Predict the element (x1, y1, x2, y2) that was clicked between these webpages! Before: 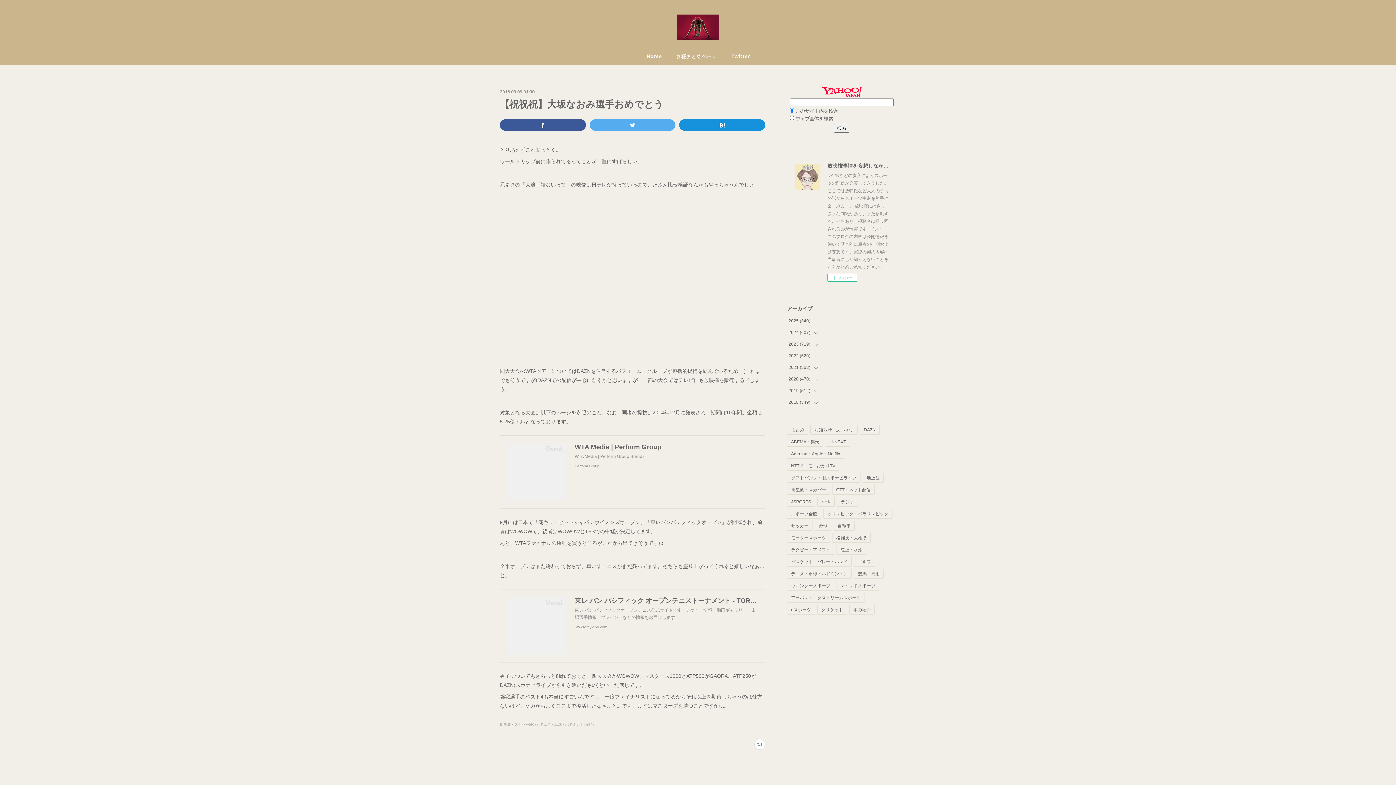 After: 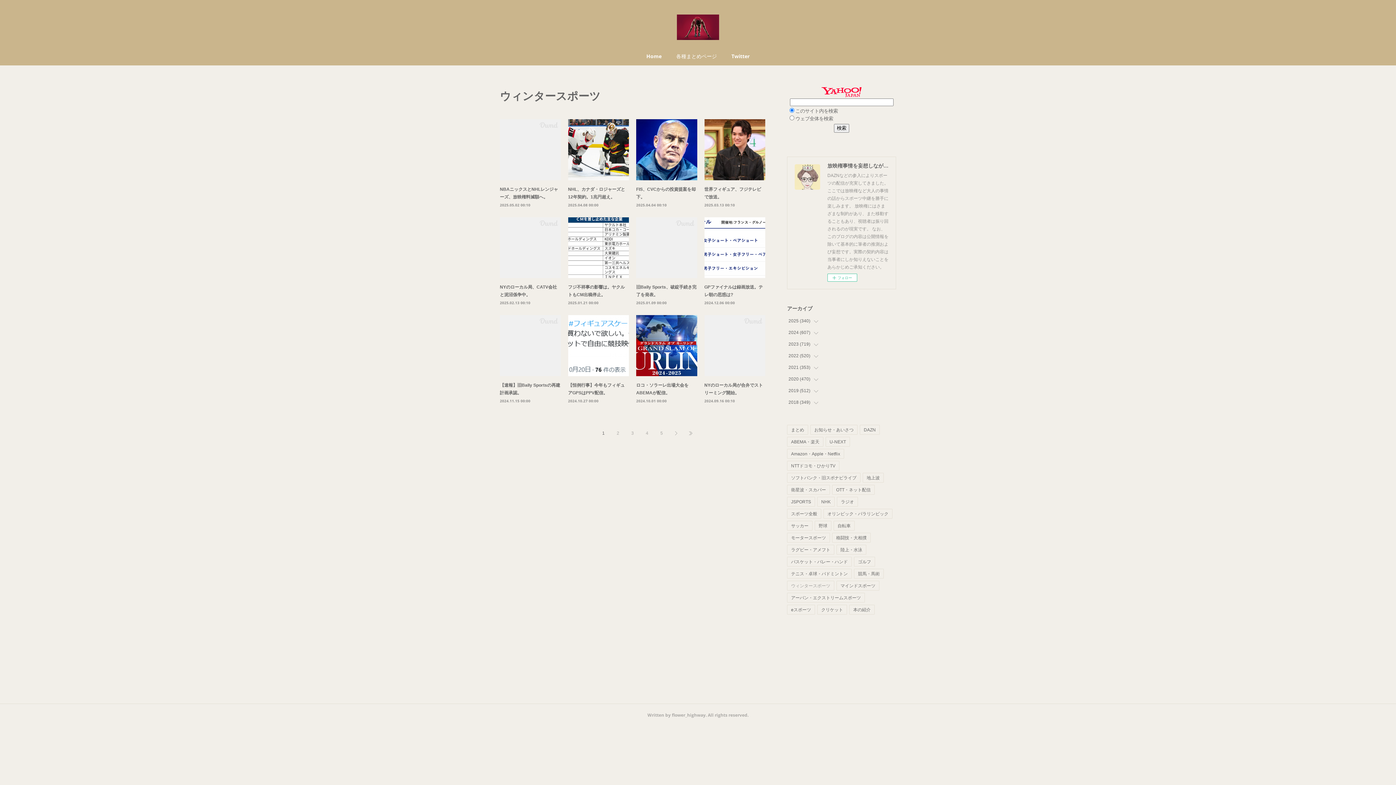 Action: label: ウィンタースポーツ bbox: (787, 581, 834, 590)